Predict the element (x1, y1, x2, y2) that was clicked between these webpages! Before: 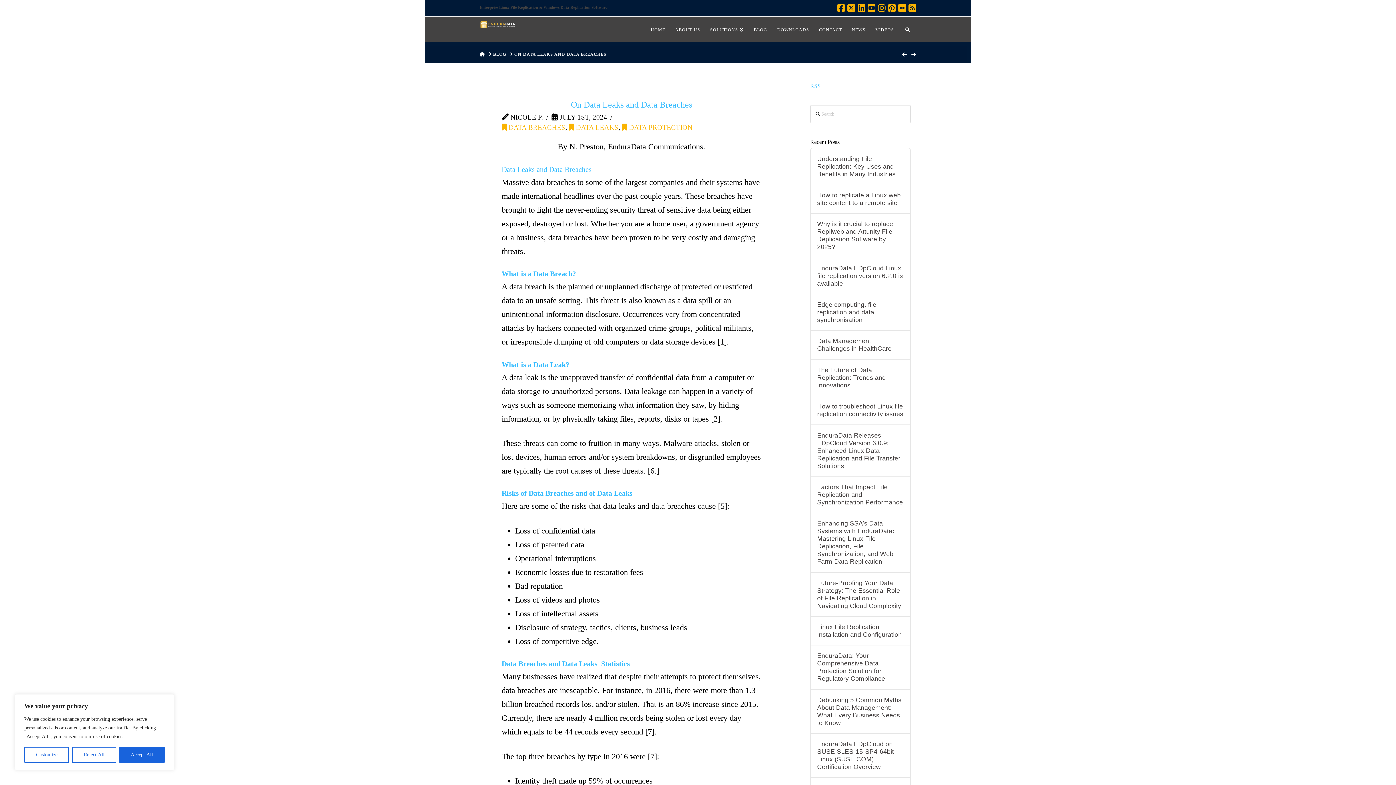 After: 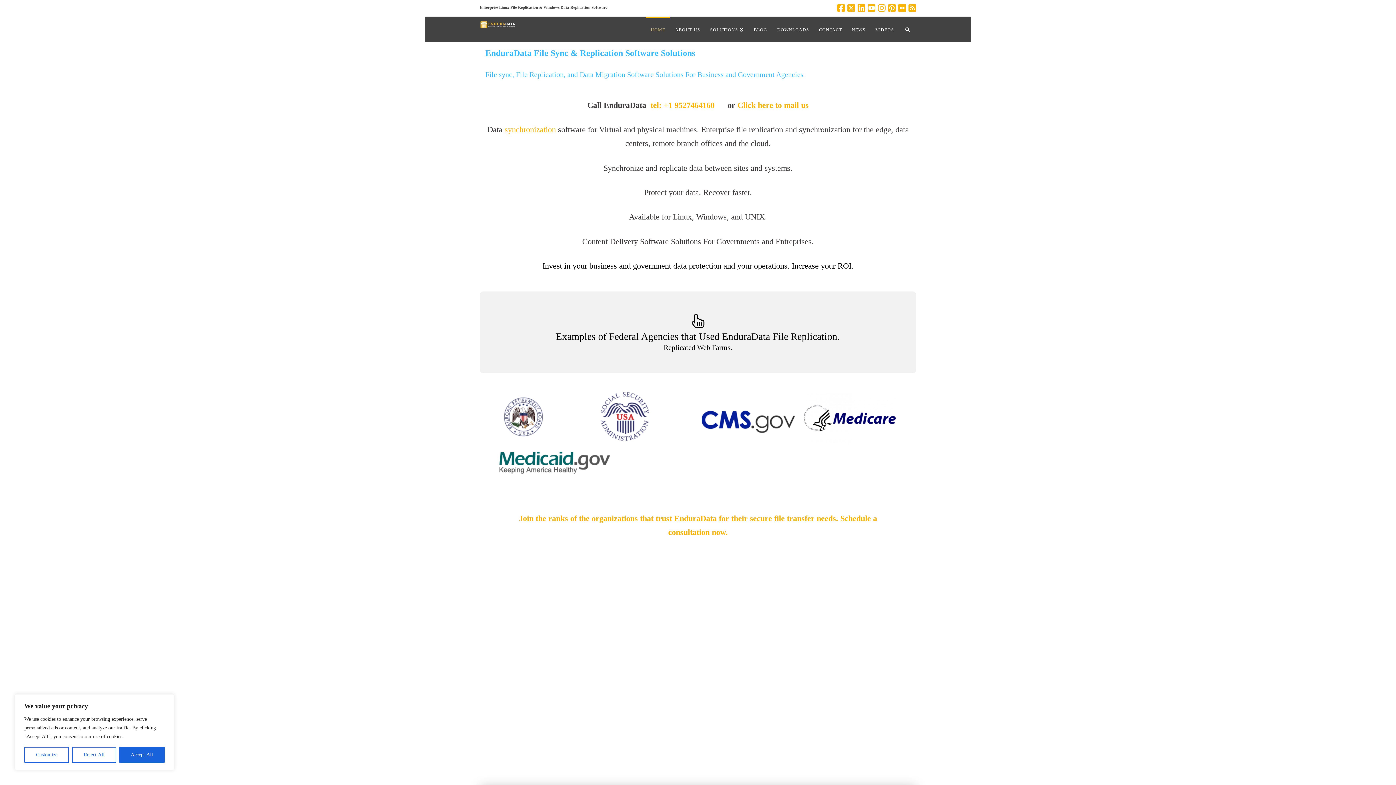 Action: bbox: (480, 20, 516, 29)